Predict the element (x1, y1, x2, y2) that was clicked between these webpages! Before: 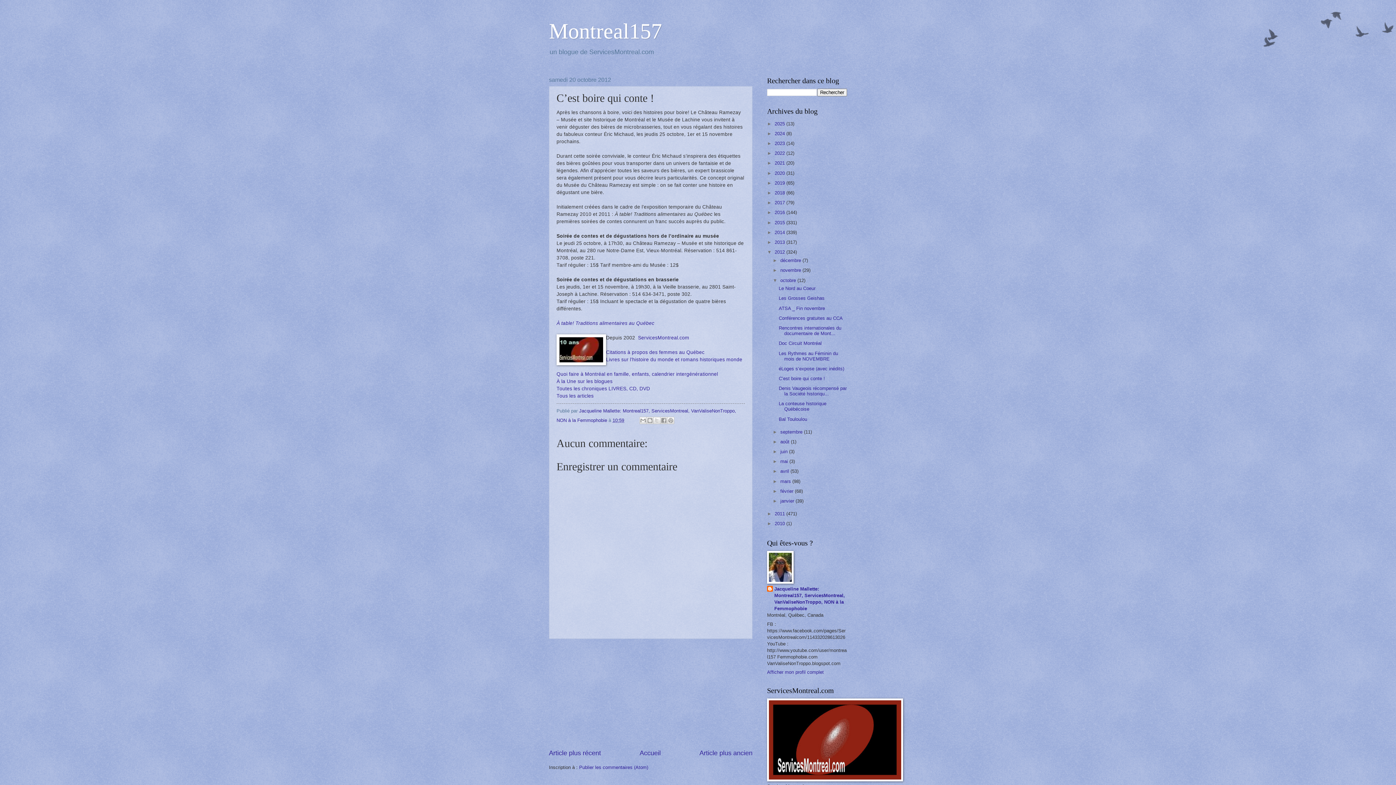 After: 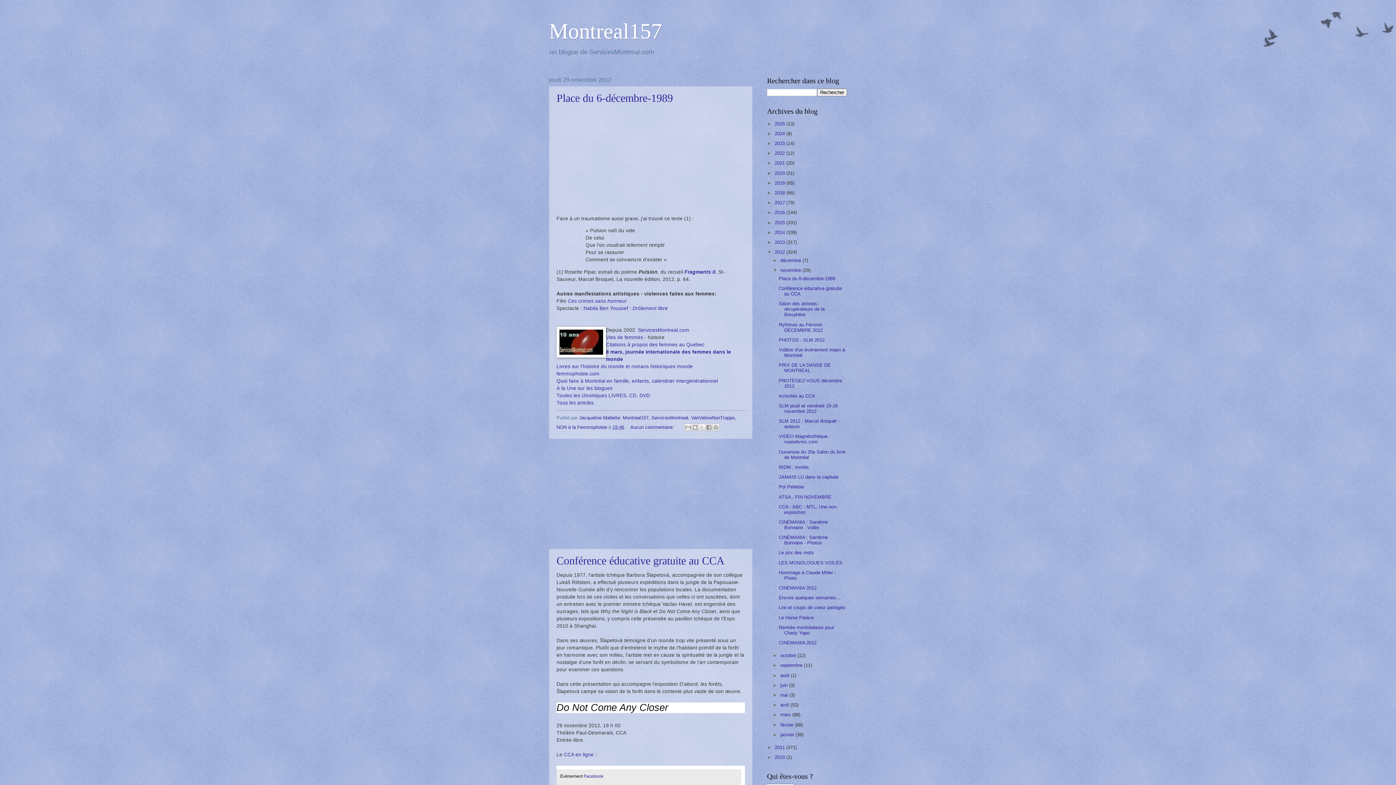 Action: bbox: (780, 267, 802, 273) label: novembre 